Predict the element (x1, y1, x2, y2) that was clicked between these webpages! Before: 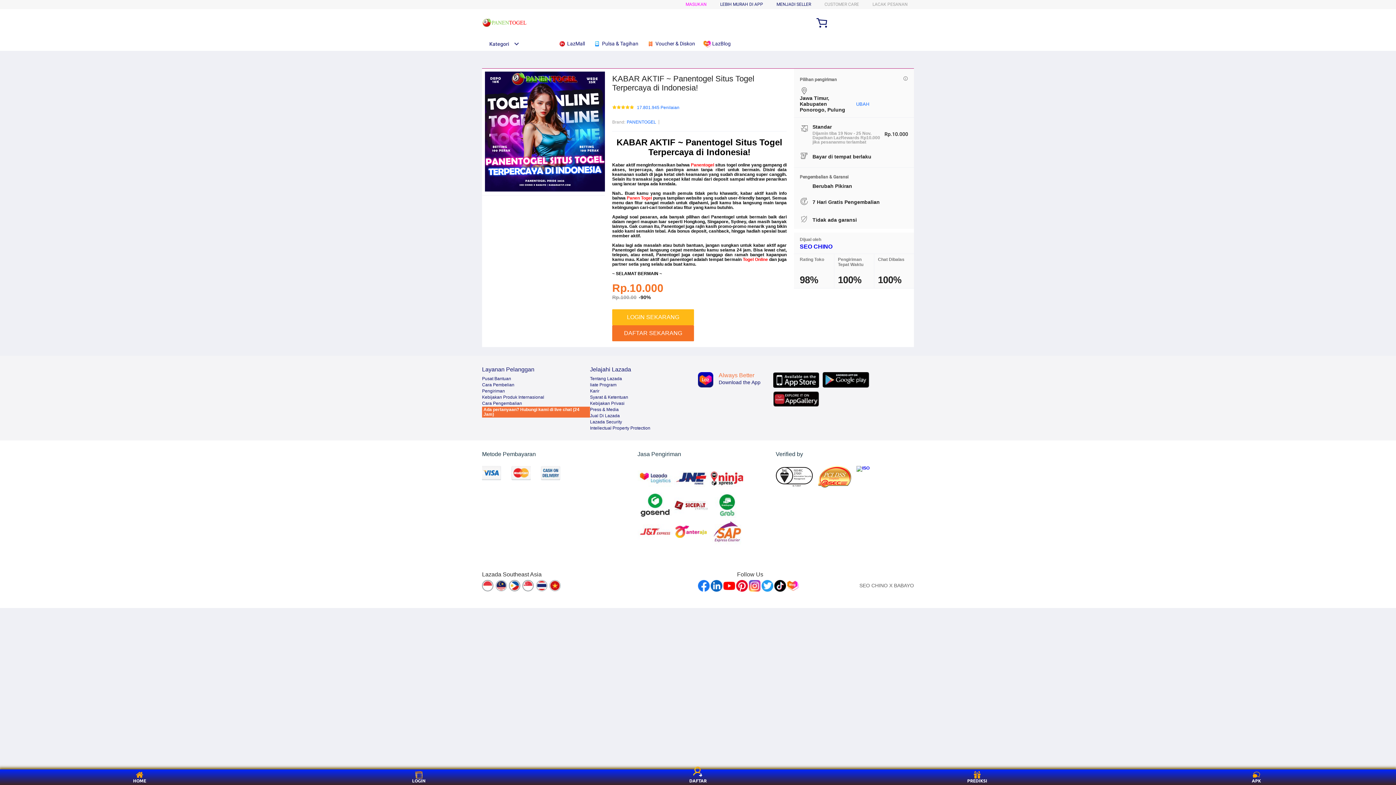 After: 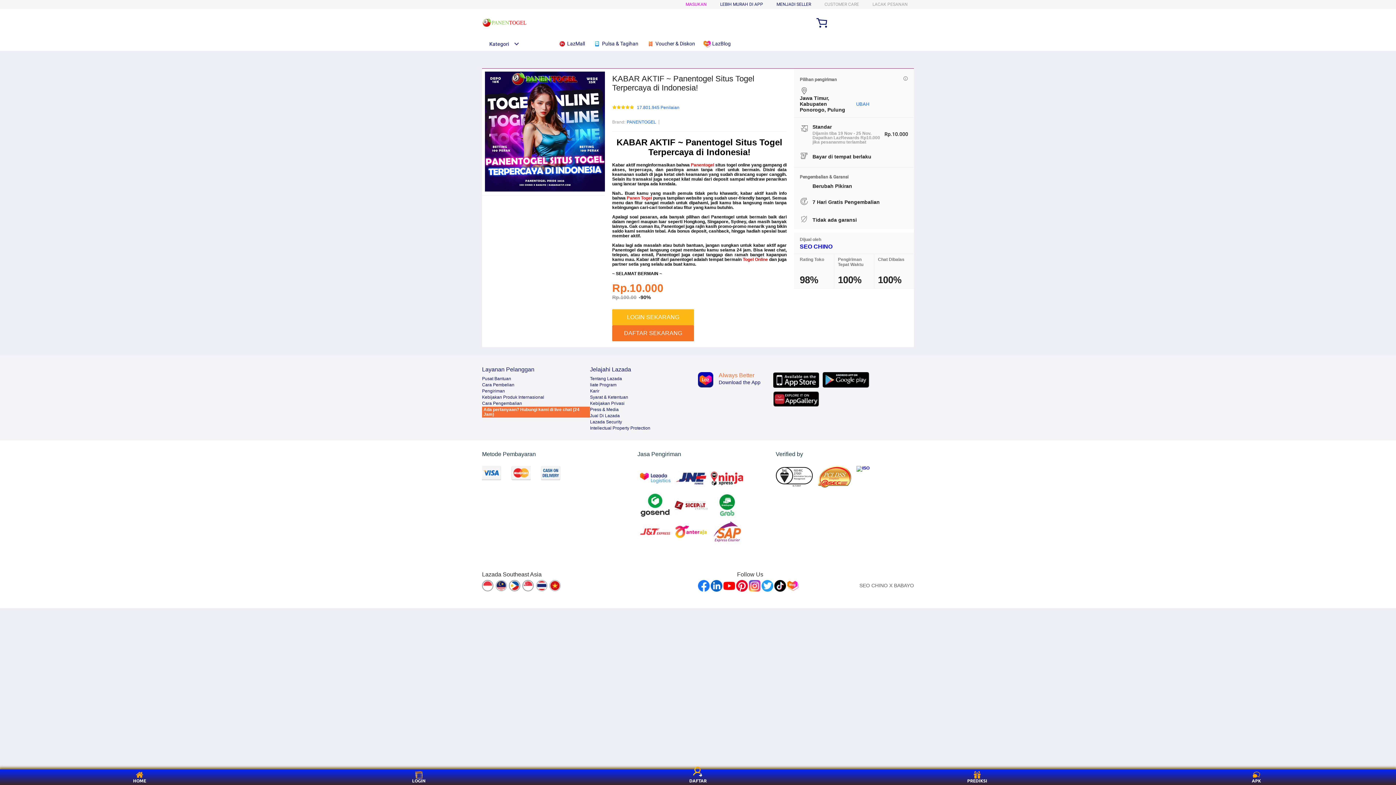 Action: bbox: (482, 376, 511, 381) label: Pusat Bantuan